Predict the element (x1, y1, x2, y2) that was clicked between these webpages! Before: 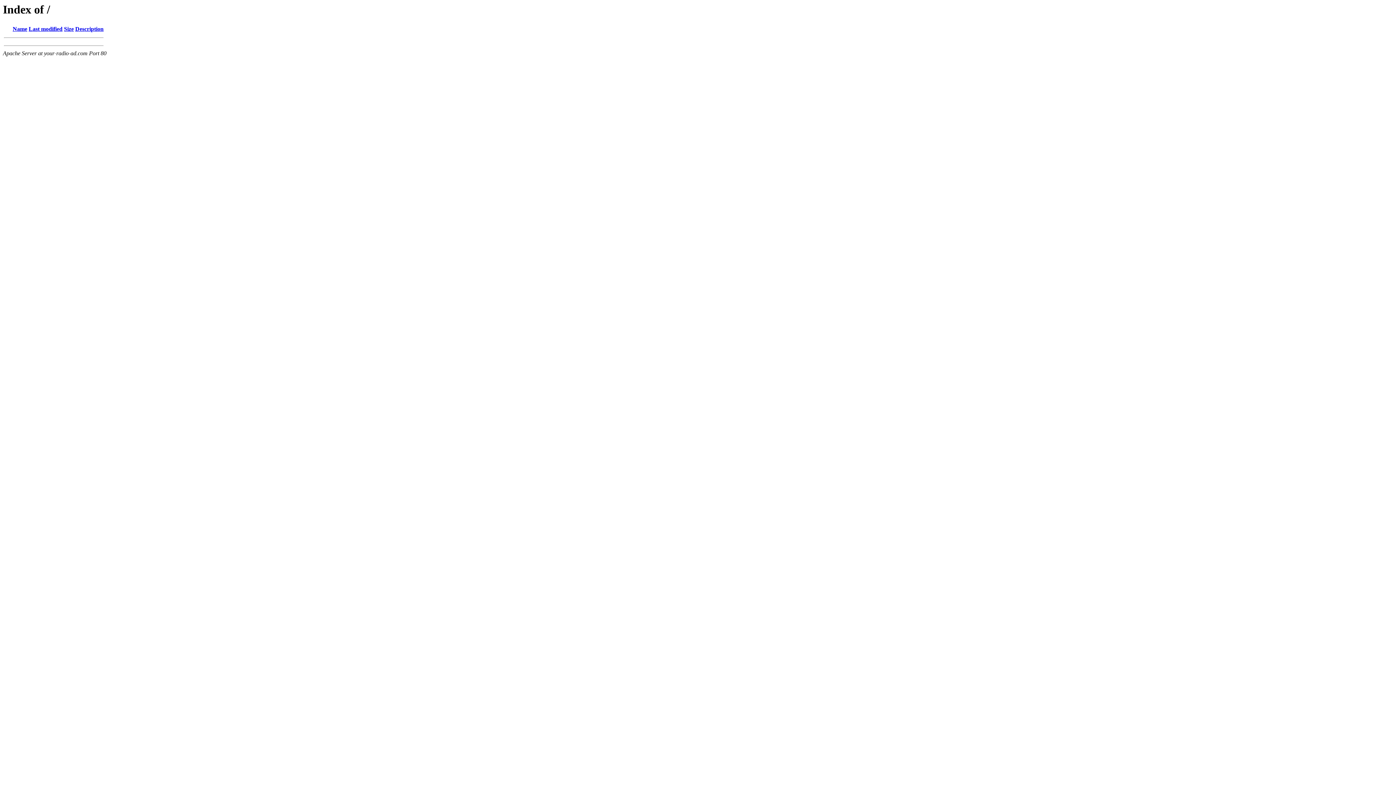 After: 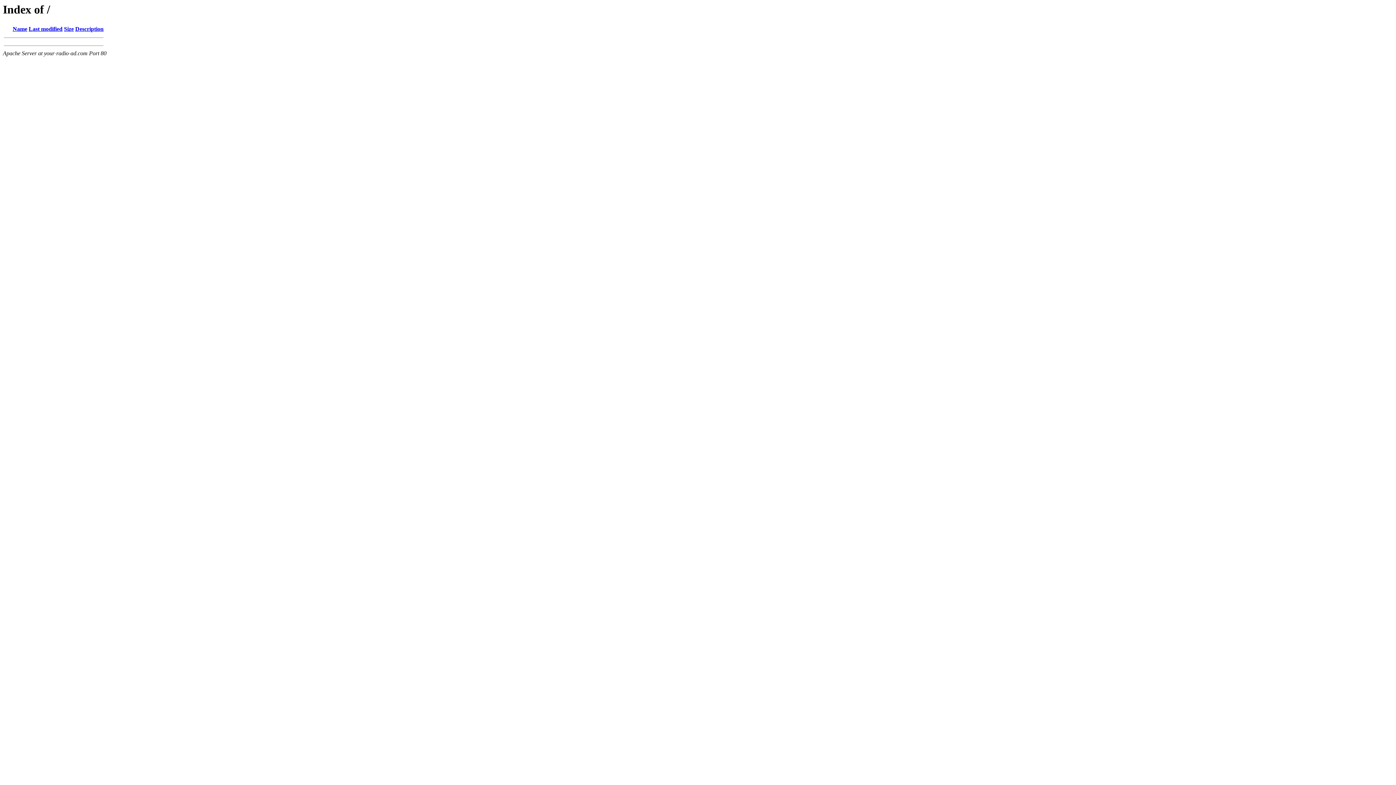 Action: label: Last modified bbox: (28, 25, 62, 32)